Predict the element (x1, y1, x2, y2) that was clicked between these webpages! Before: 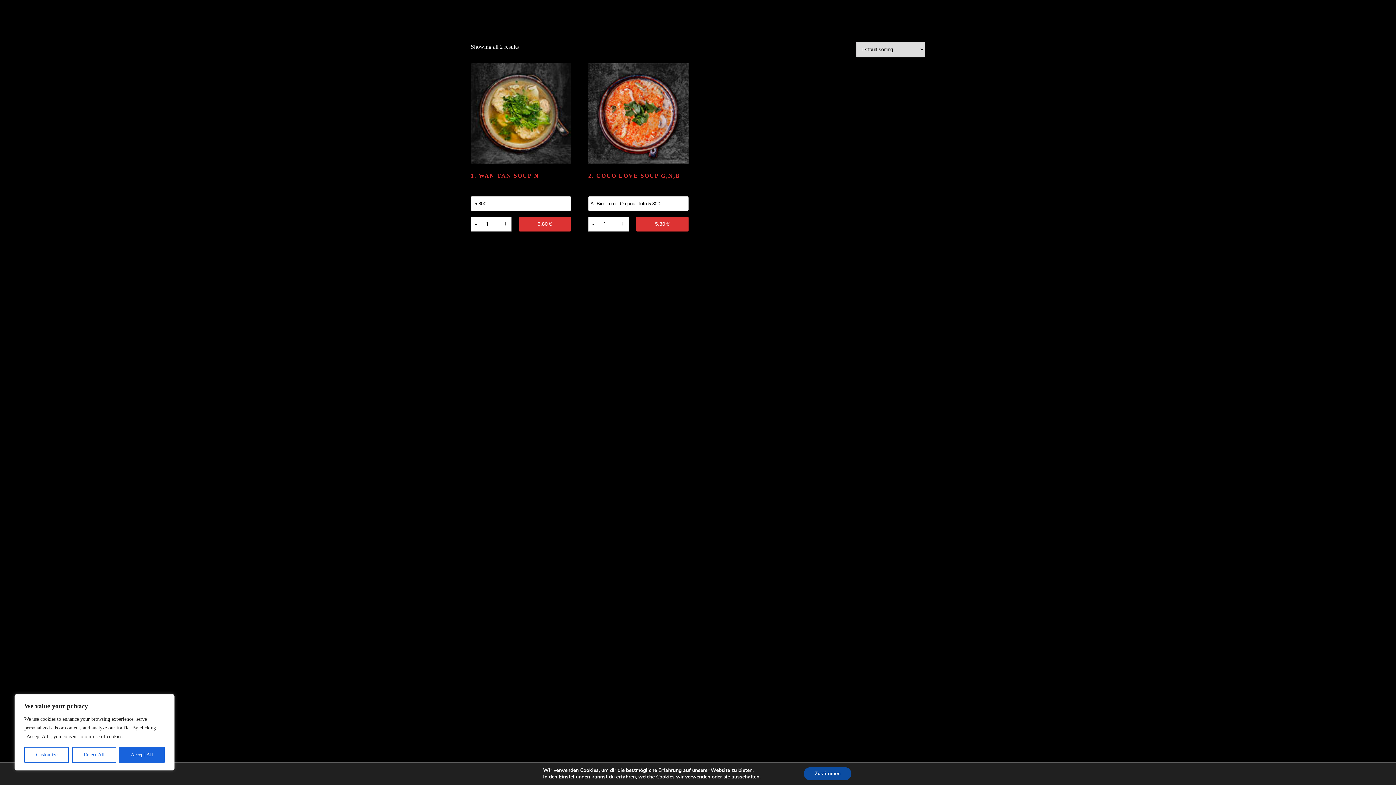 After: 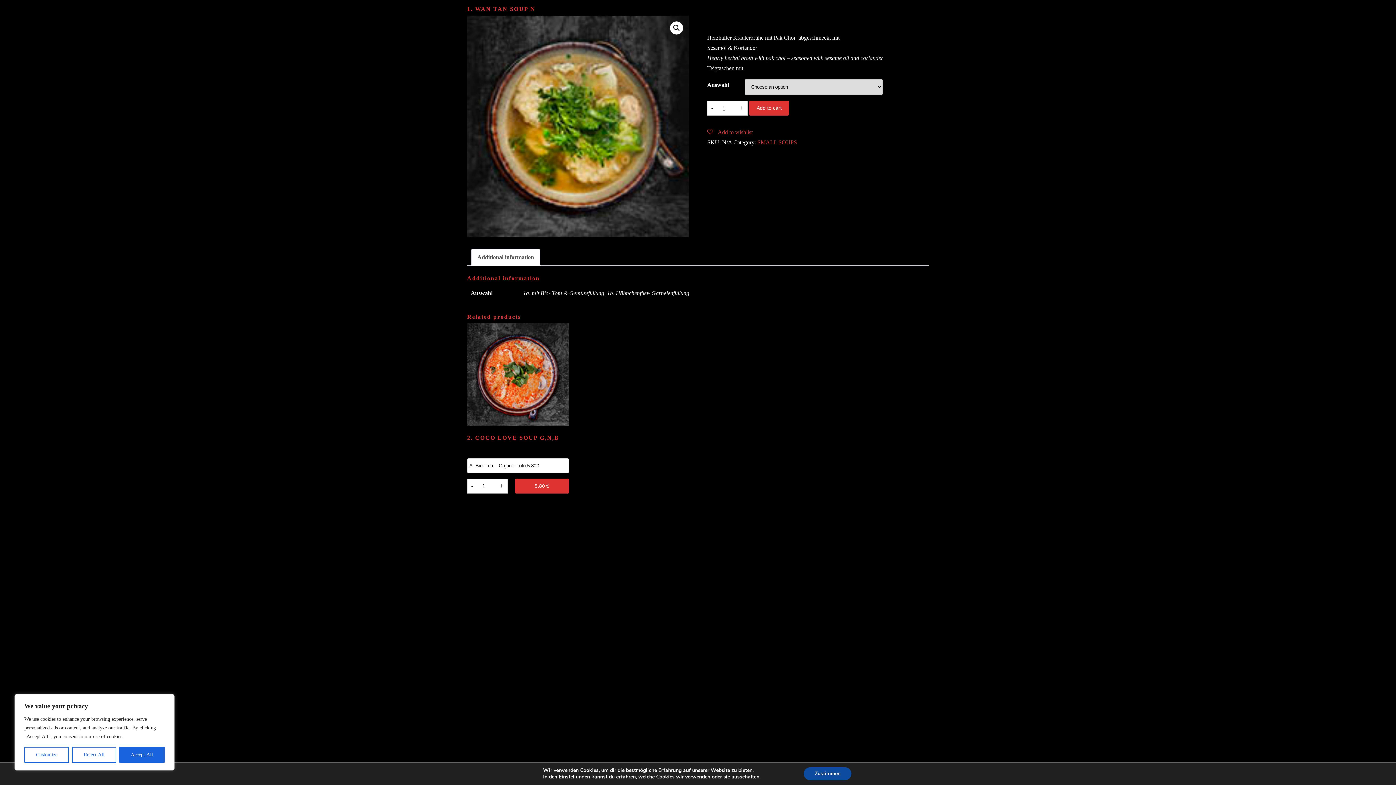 Action: label: 5.80€ bbox: (518, 216, 571, 231)